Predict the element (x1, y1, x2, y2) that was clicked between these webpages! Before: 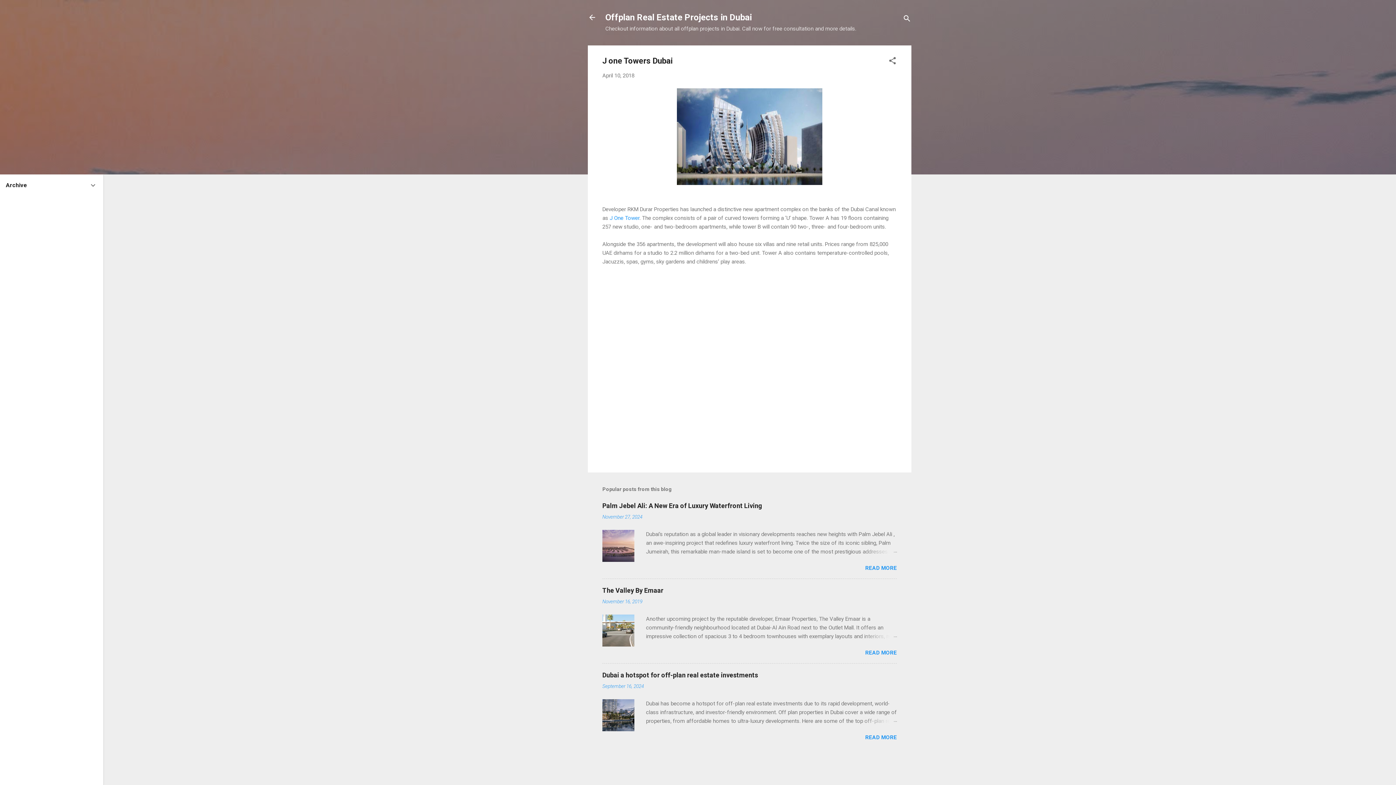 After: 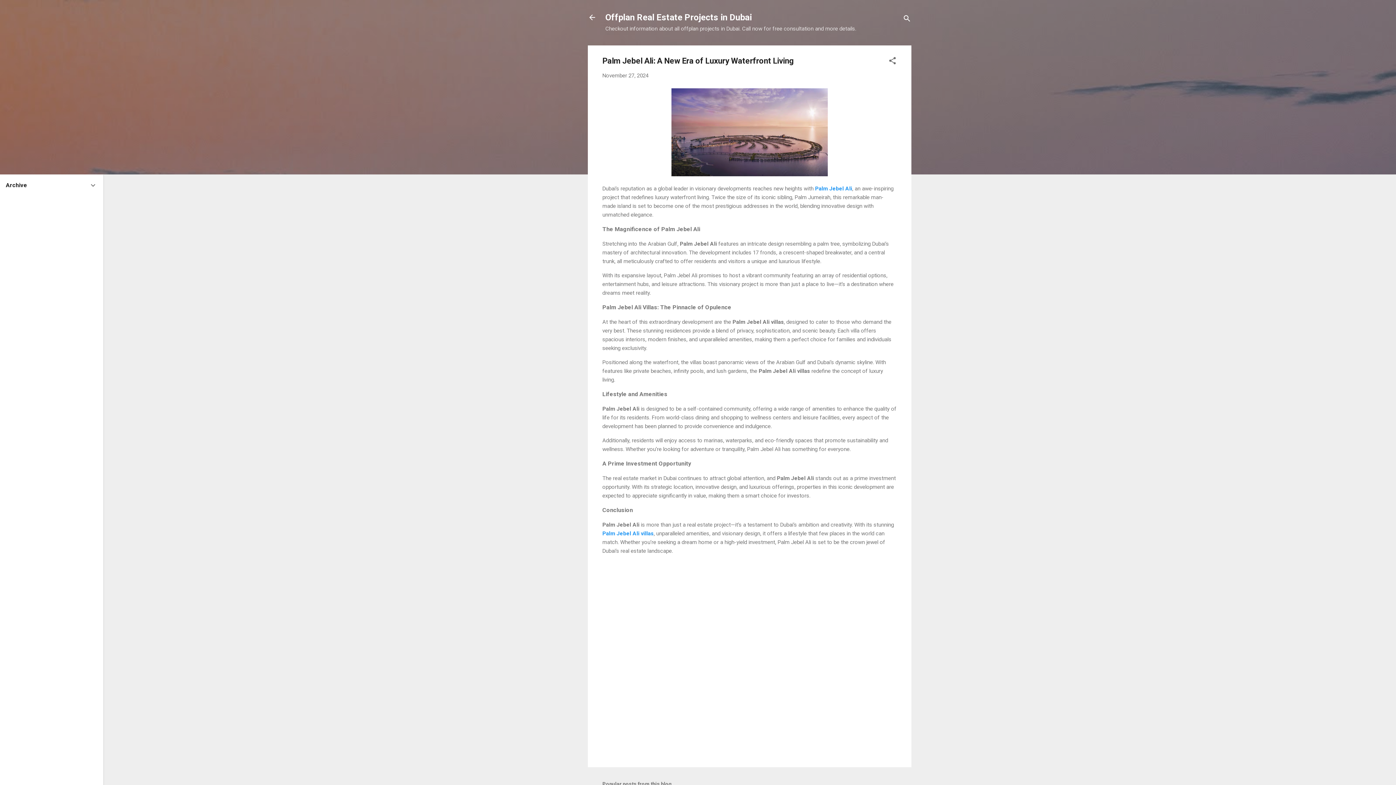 Action: bbox: (602, 557, 634, 563)